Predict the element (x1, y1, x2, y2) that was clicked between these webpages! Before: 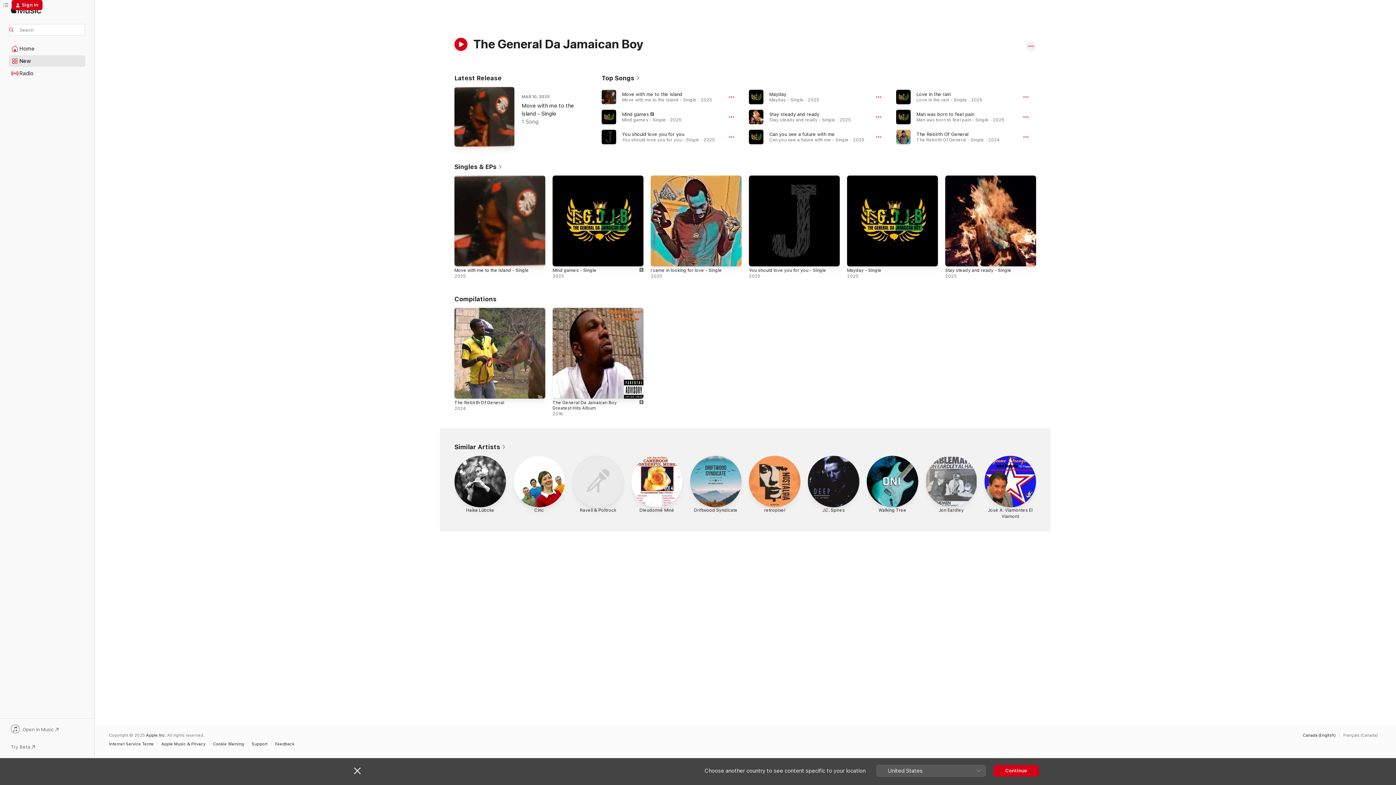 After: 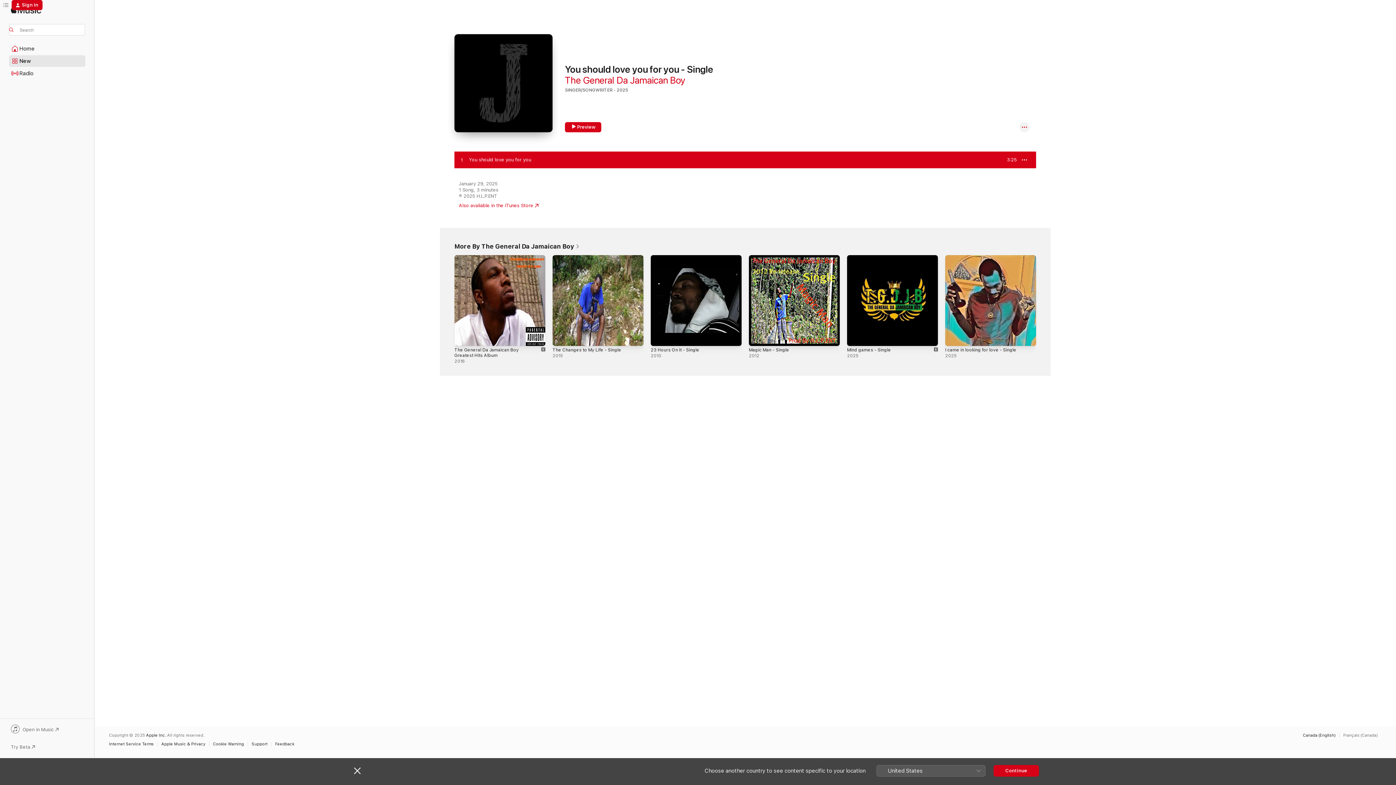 Action: label: You should love you for you, By The General Da Jamaican Boy bbox: (622, 131, 684, 136)